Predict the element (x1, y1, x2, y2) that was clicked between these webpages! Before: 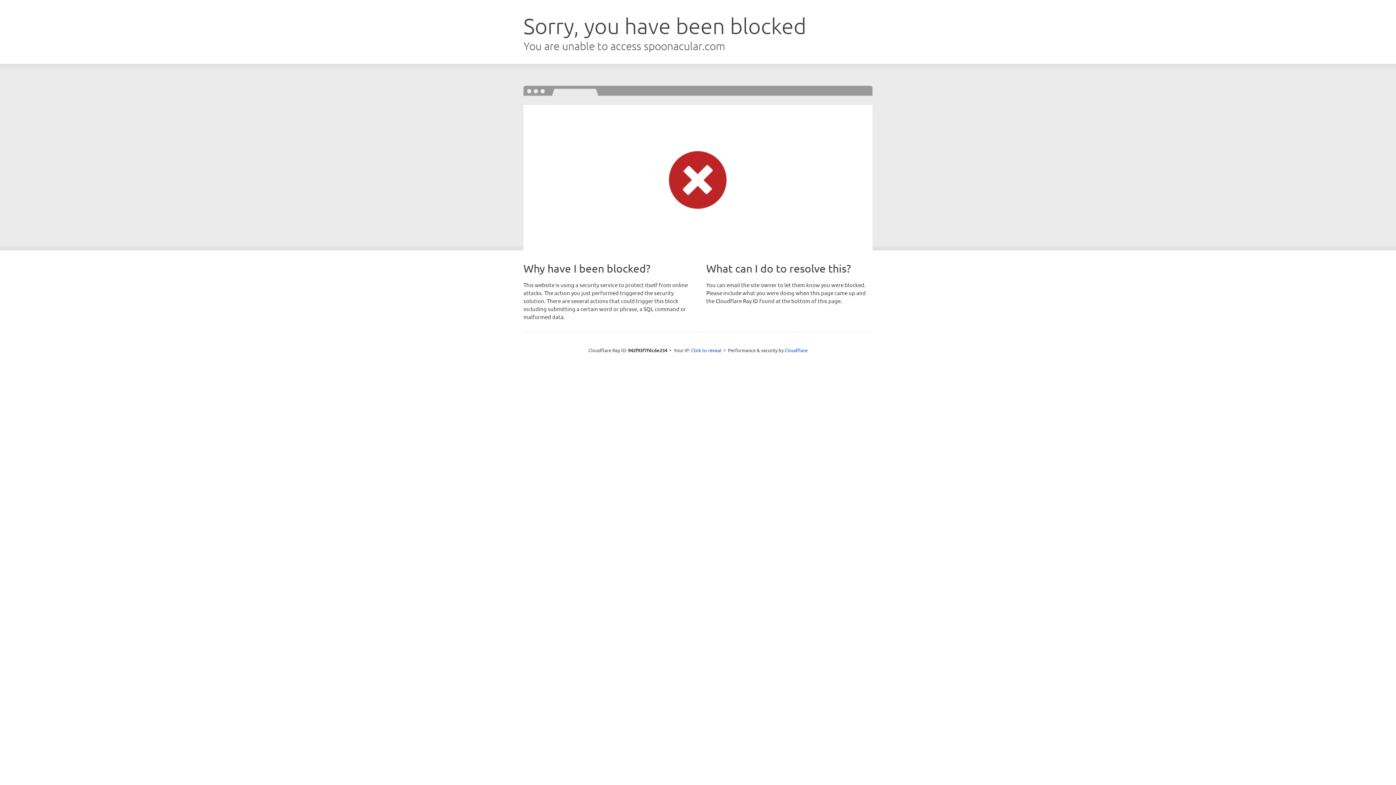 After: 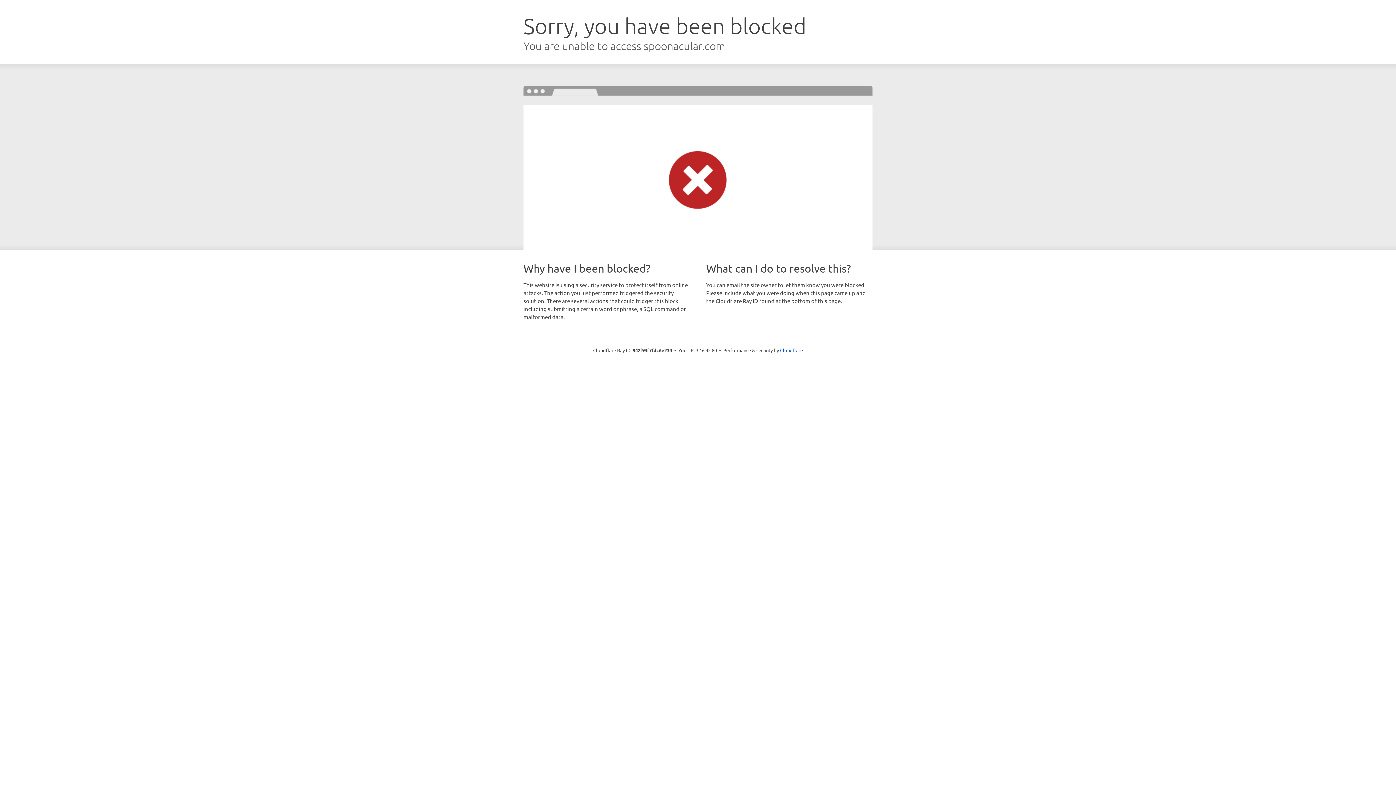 Action: bbox: (691, 346, 721, 353) label: Click to reveal